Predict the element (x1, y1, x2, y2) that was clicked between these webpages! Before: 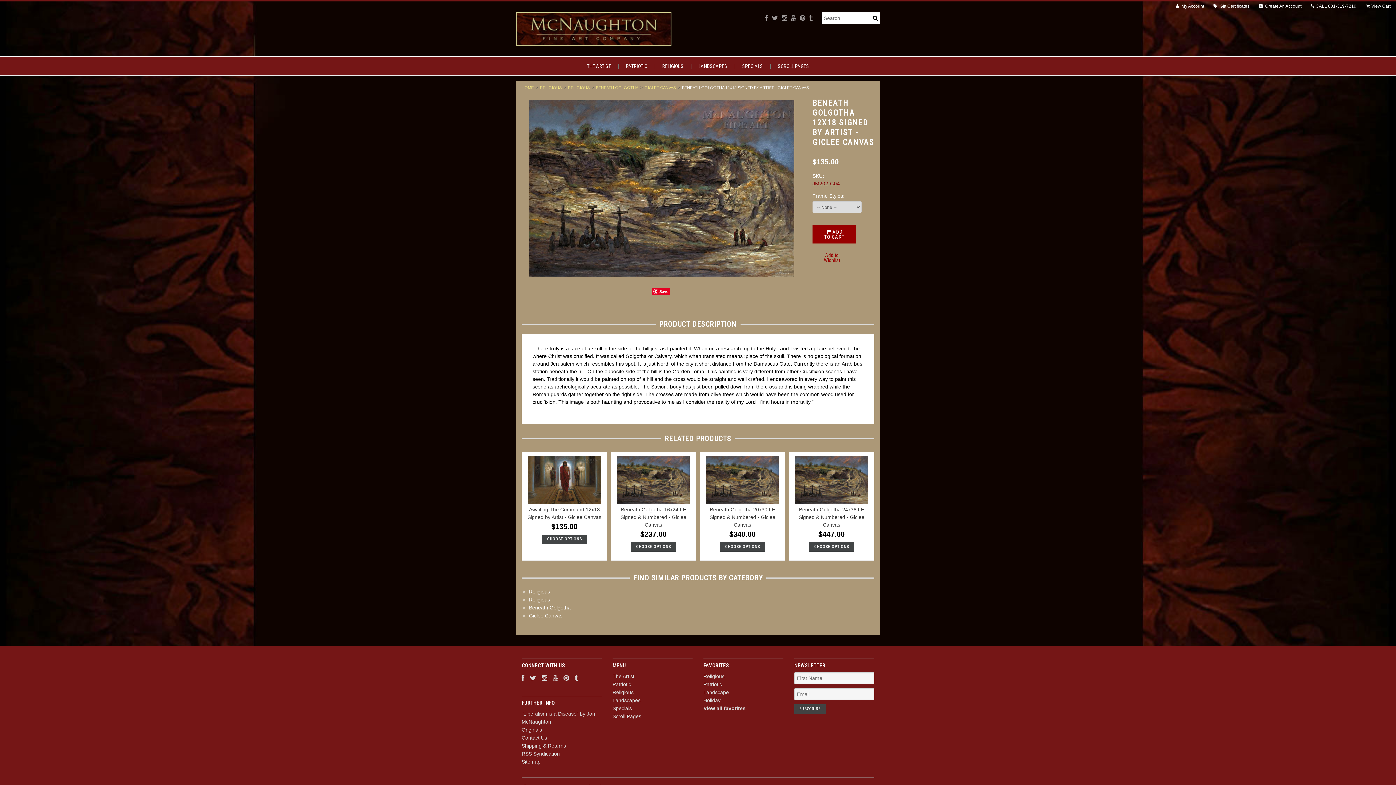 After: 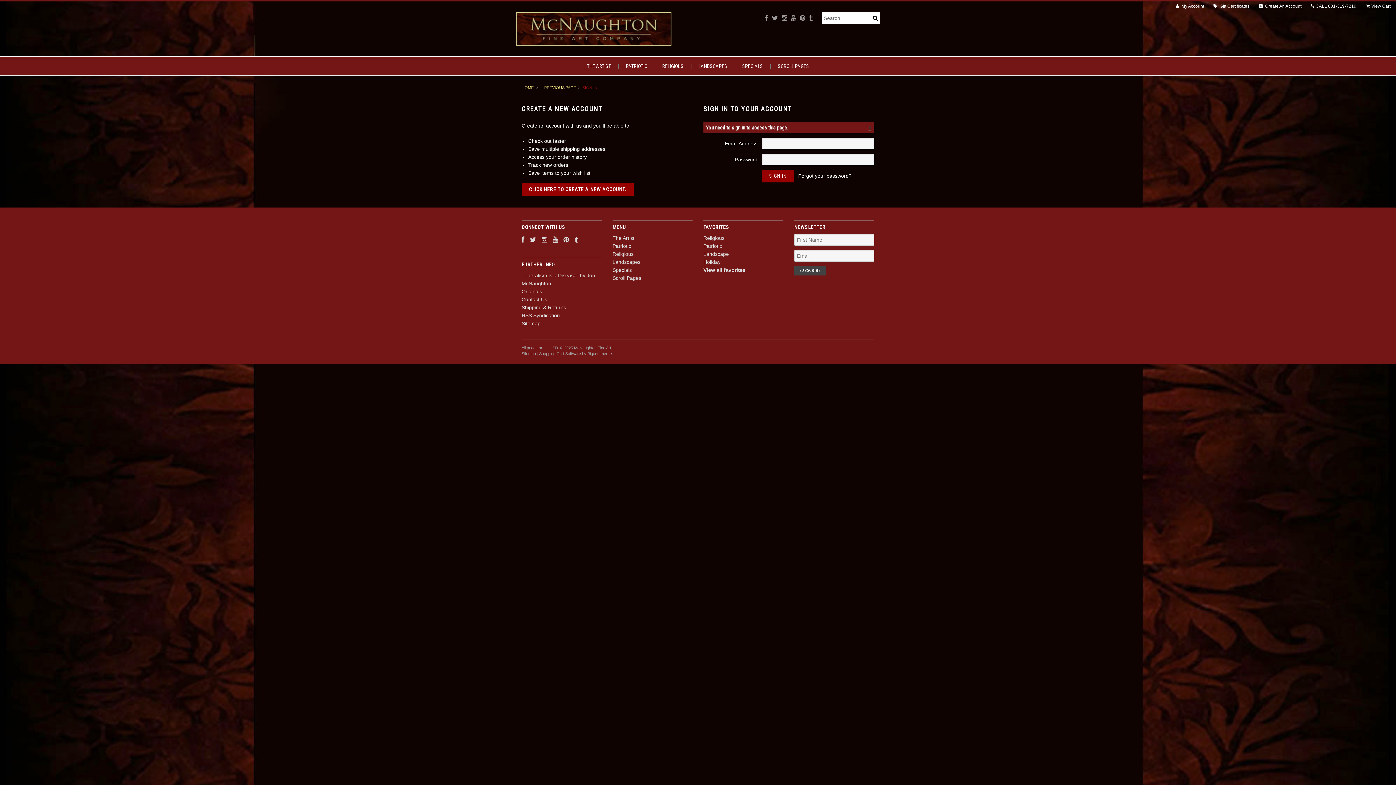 Action: bbox: (1176, 2, 1204, 9) label:  My Account